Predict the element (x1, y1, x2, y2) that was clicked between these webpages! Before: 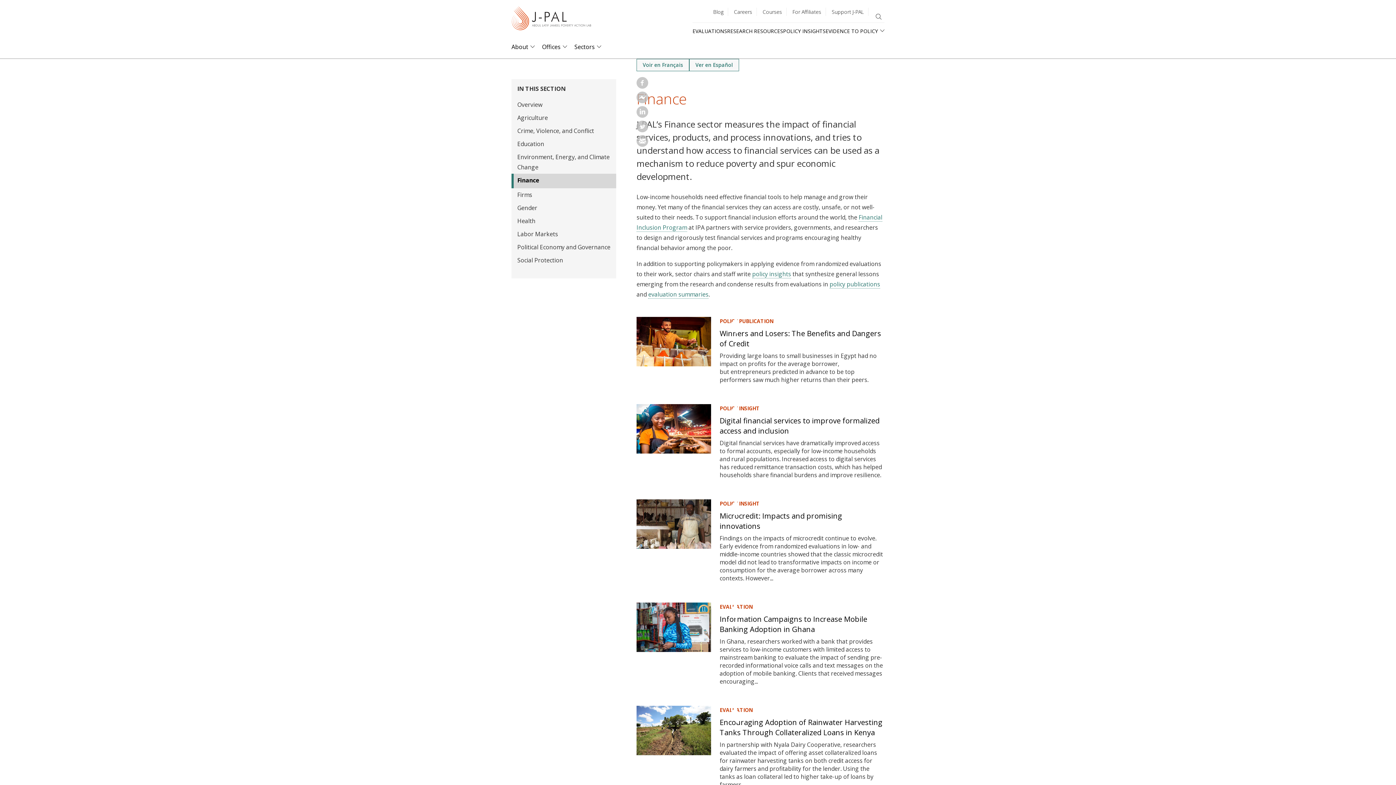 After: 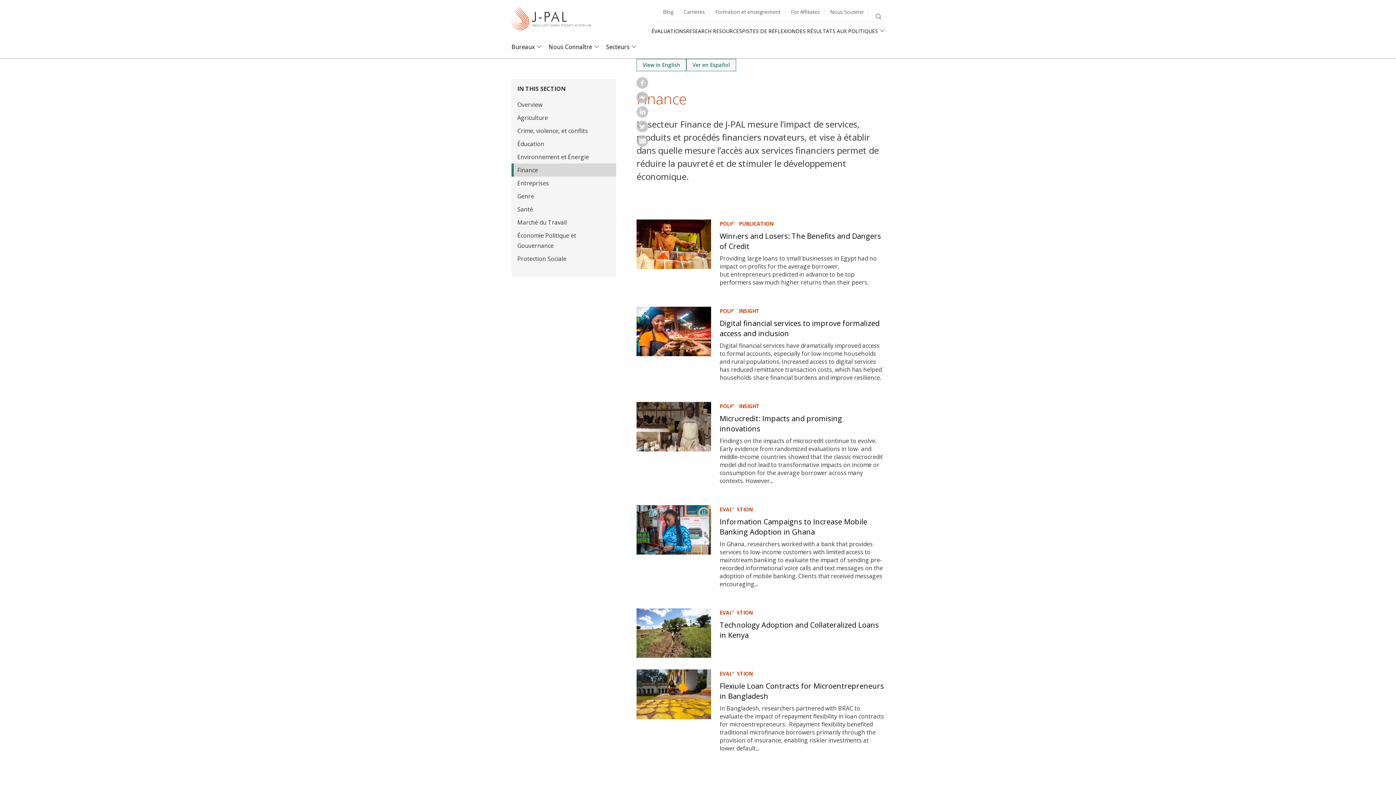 Action: label: Voir en Français bbox: (636, 58, 689, 71)